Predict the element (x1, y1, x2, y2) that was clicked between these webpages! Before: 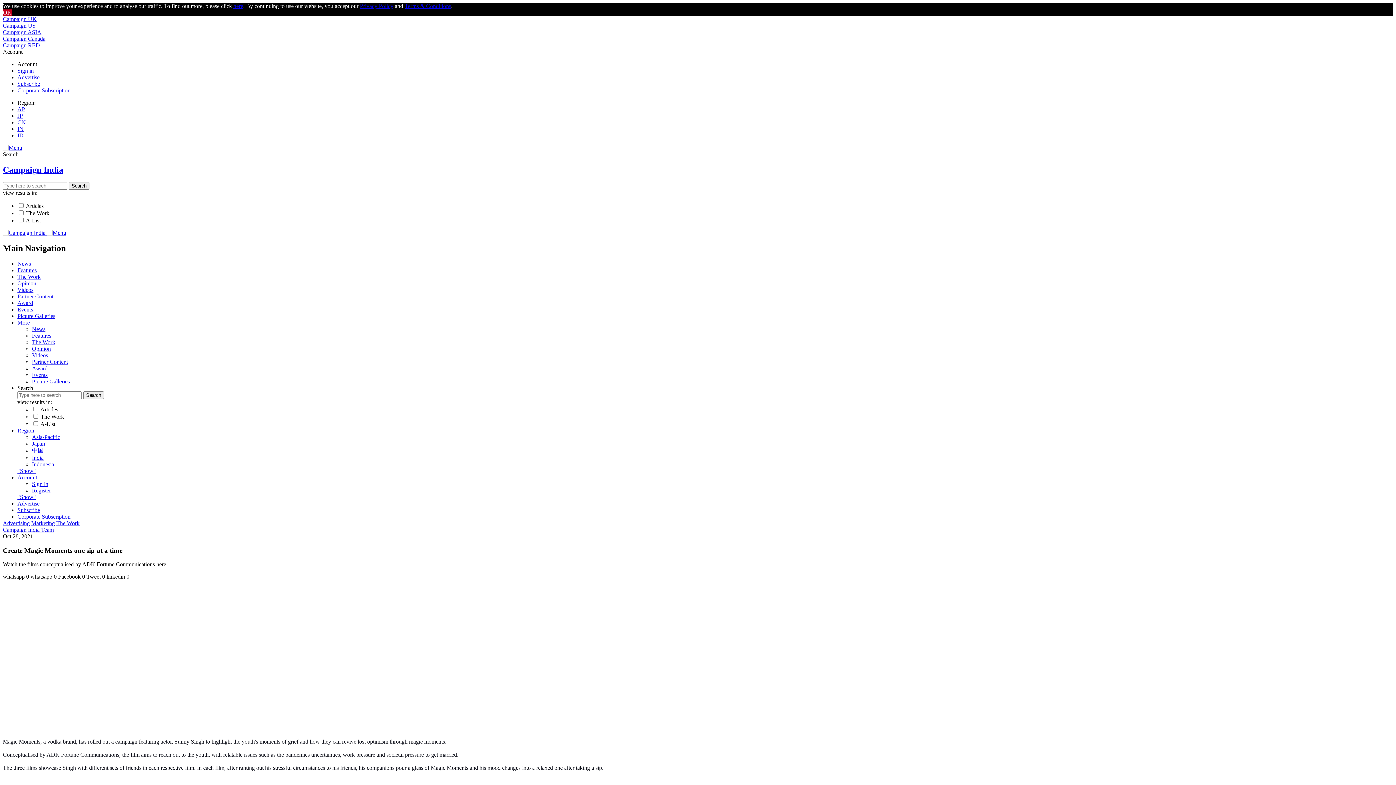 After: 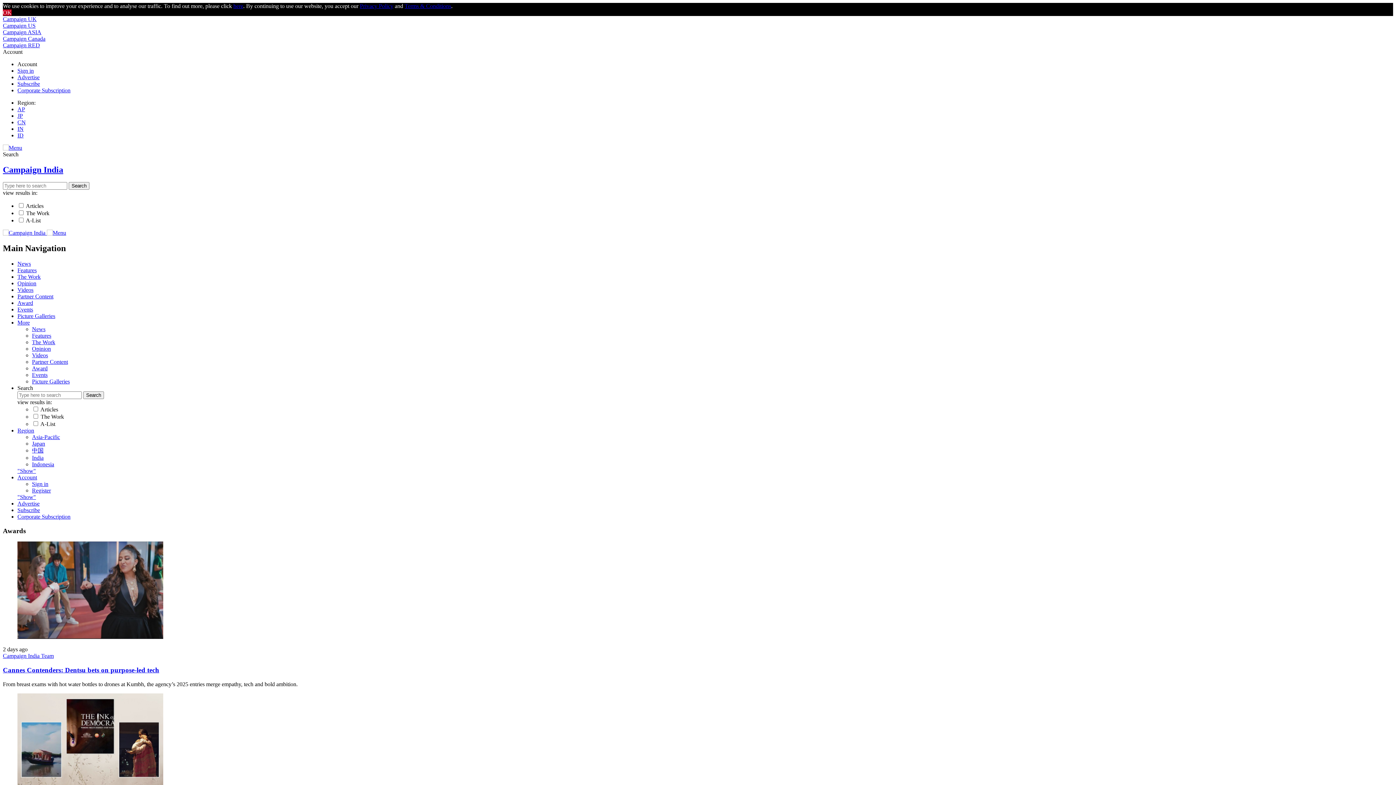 Action: bbox: (32, 365, 47, 371) label: Award